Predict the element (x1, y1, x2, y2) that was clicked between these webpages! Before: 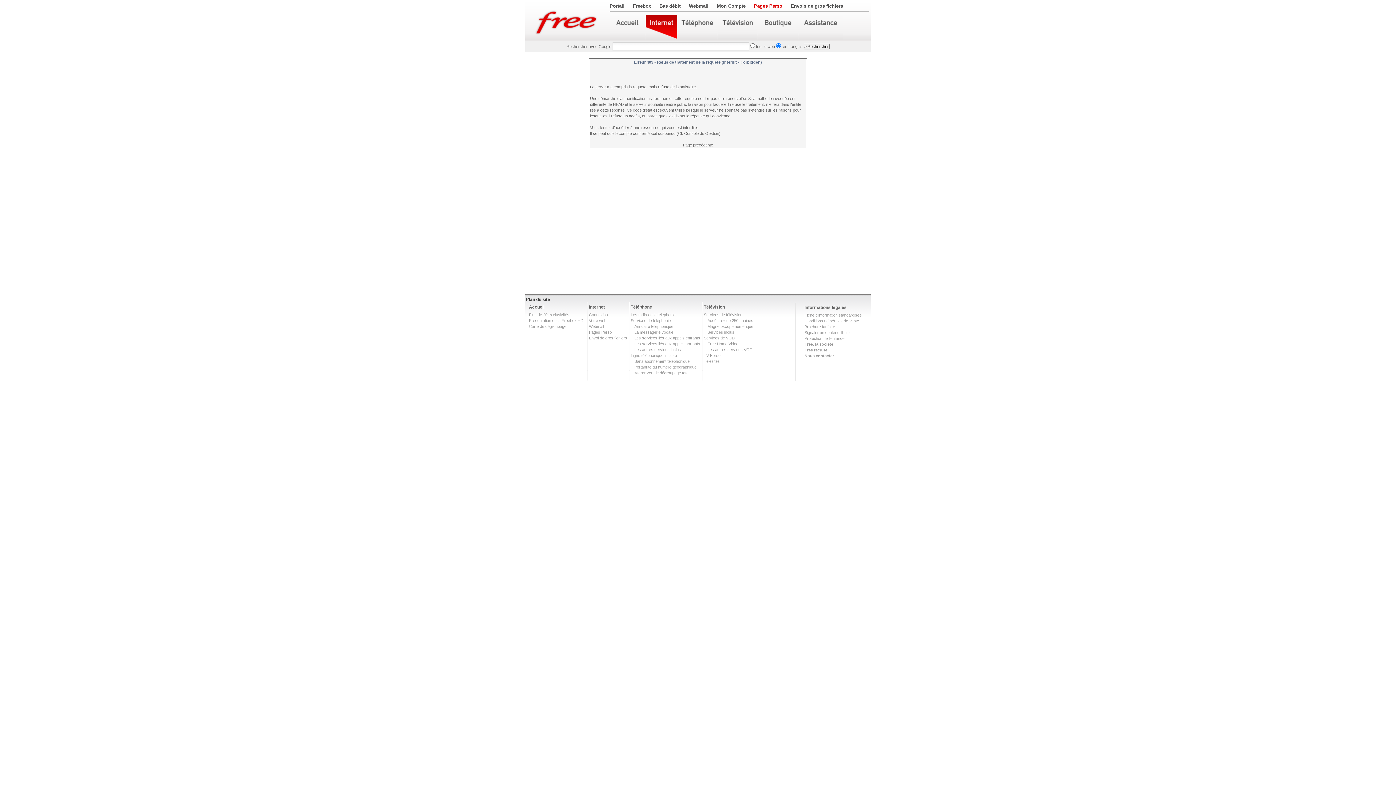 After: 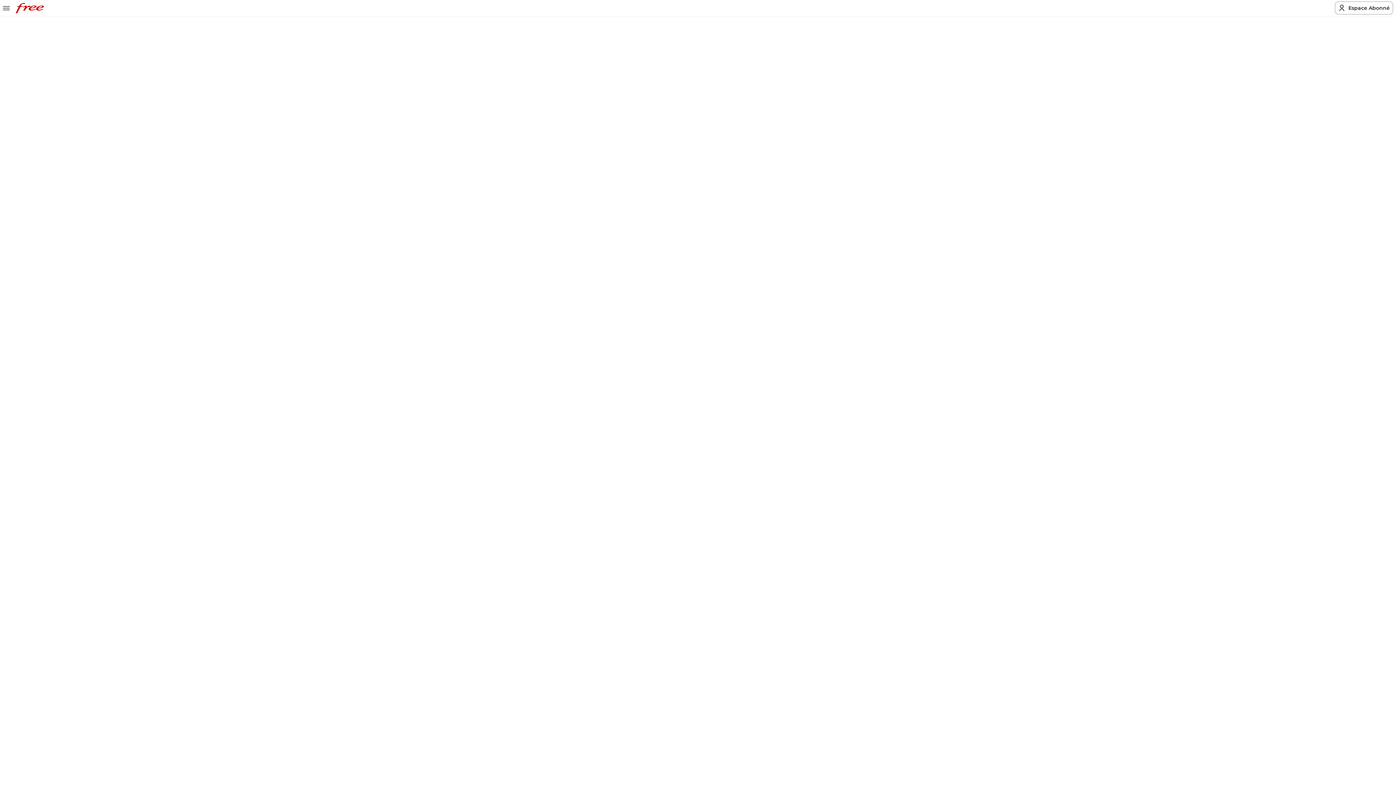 Action: bbox: (804, 324, 835, 329) label: Brochure tarifaire